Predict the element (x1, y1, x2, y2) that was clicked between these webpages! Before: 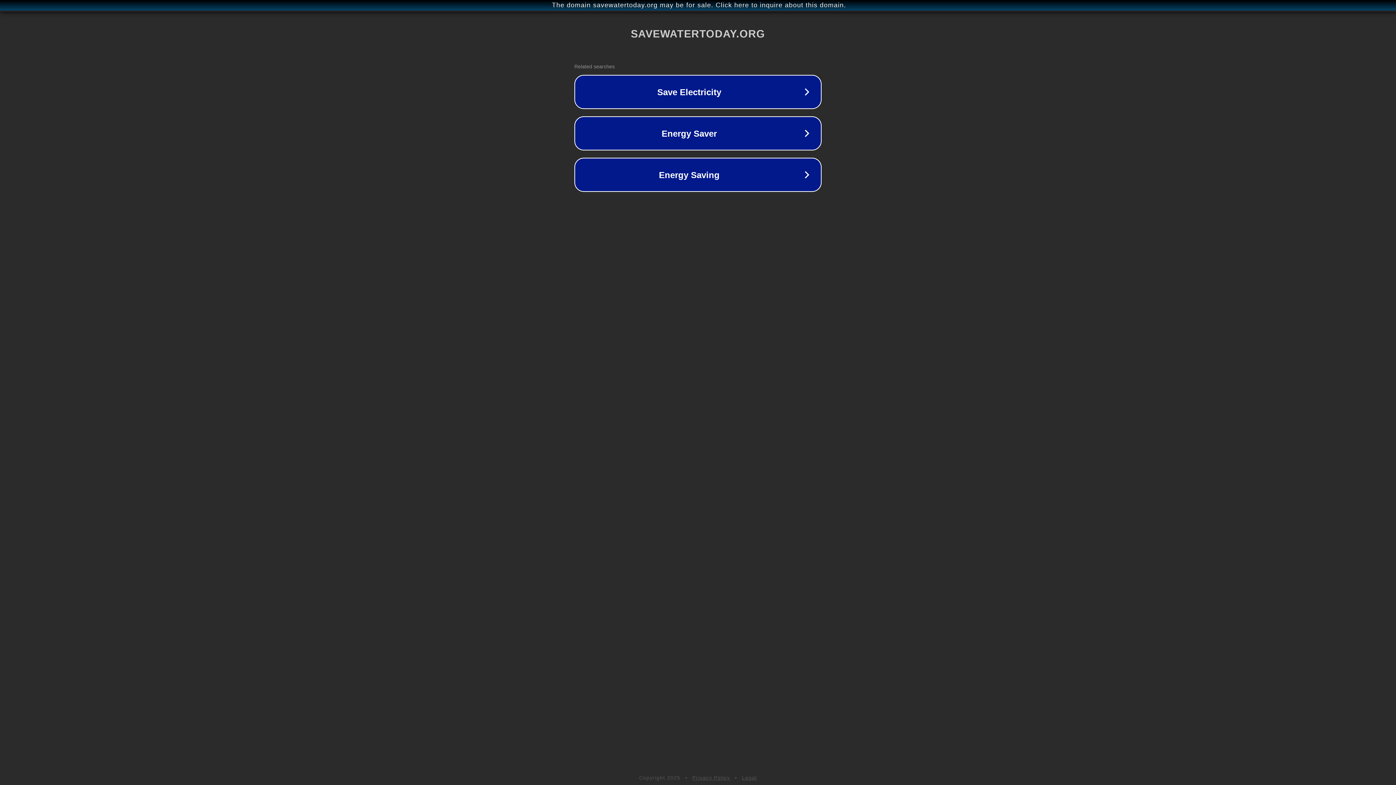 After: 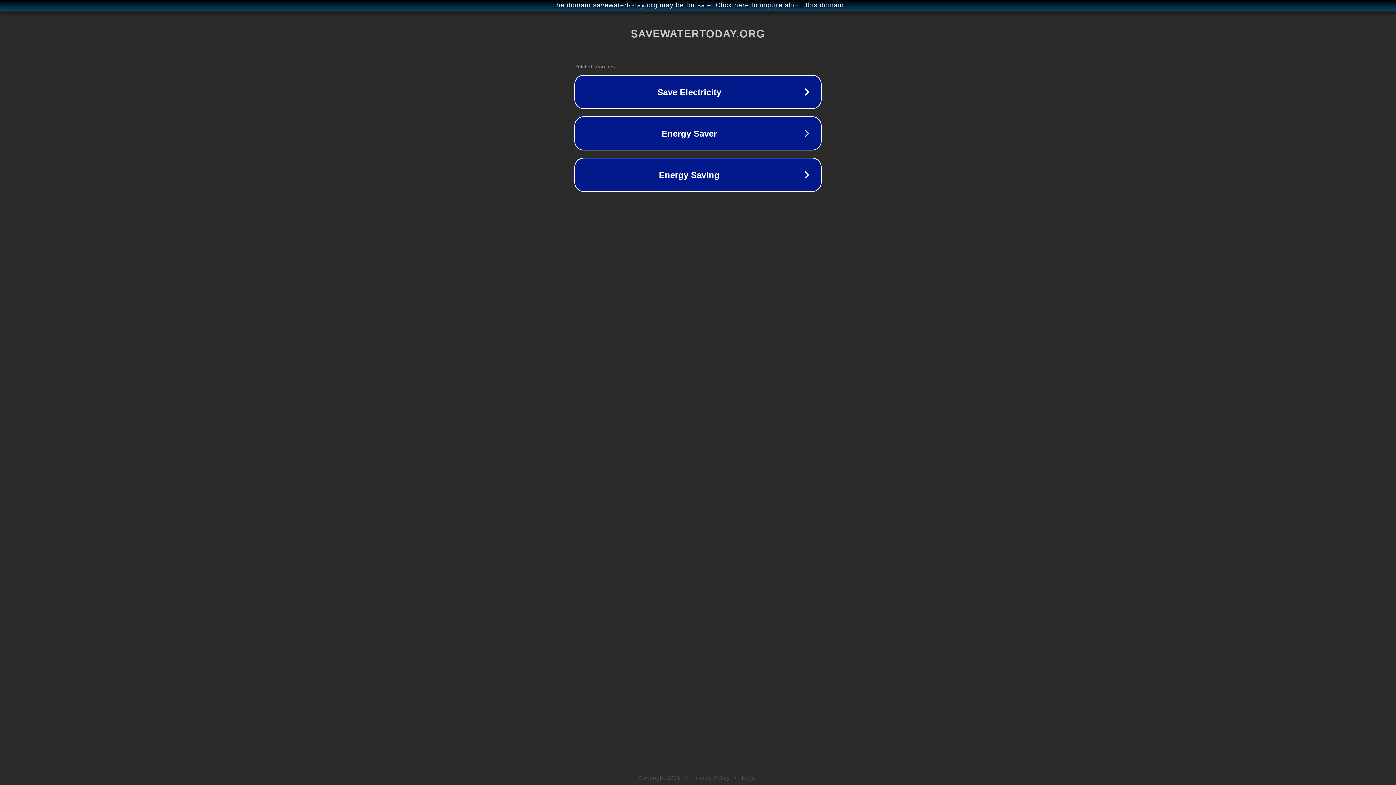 Action: bbox: (692, 775, 730, 781) label: Privacy Policy